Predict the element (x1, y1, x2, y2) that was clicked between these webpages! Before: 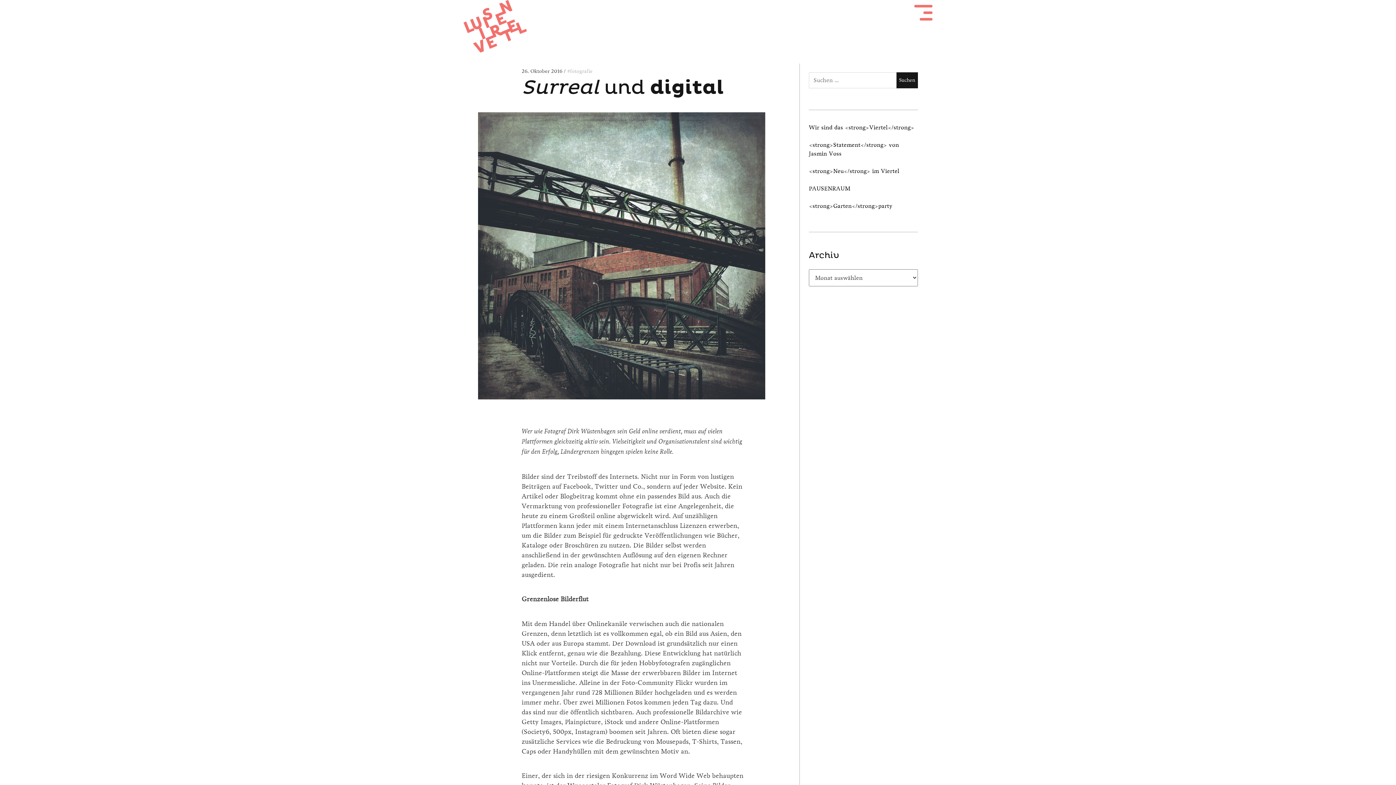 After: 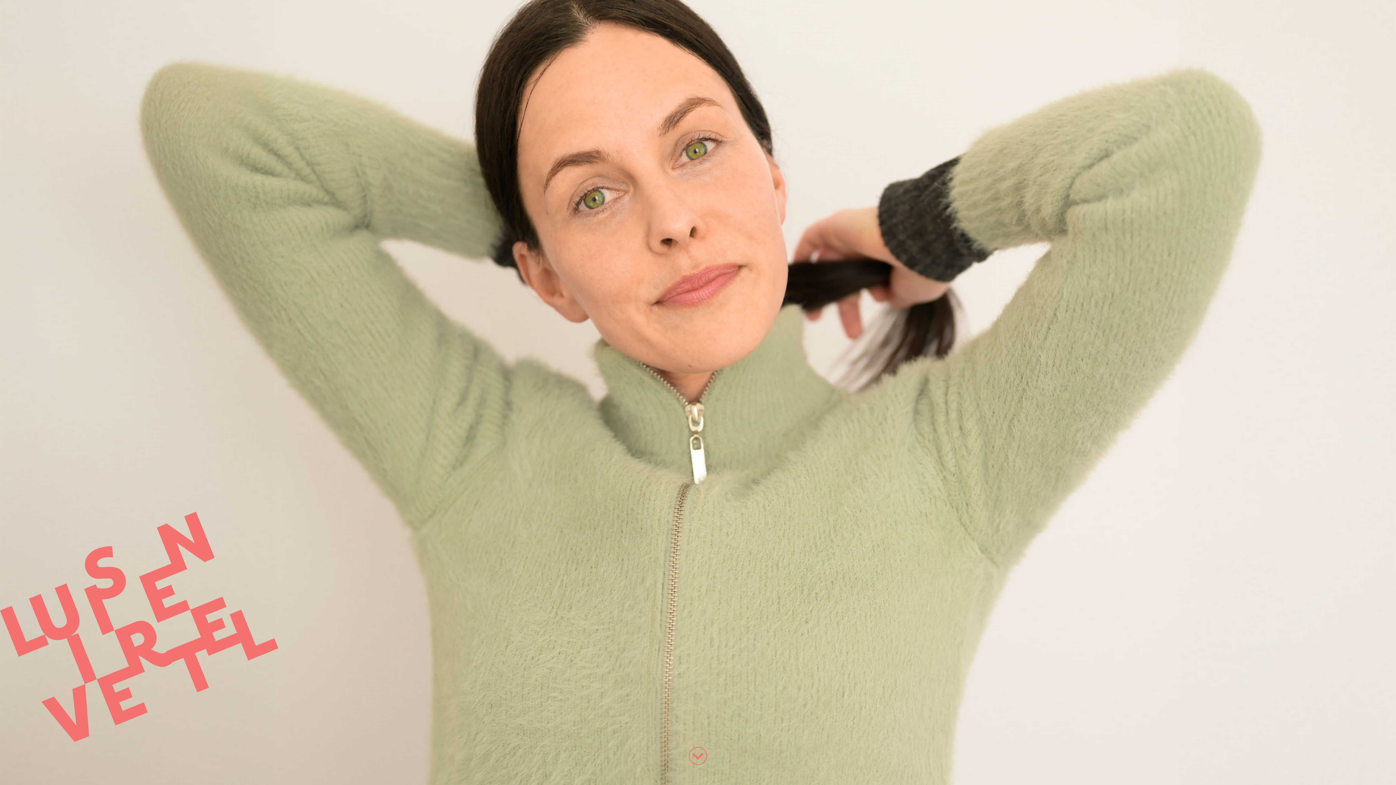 Action: bbox: (463, 0, 527, 63)